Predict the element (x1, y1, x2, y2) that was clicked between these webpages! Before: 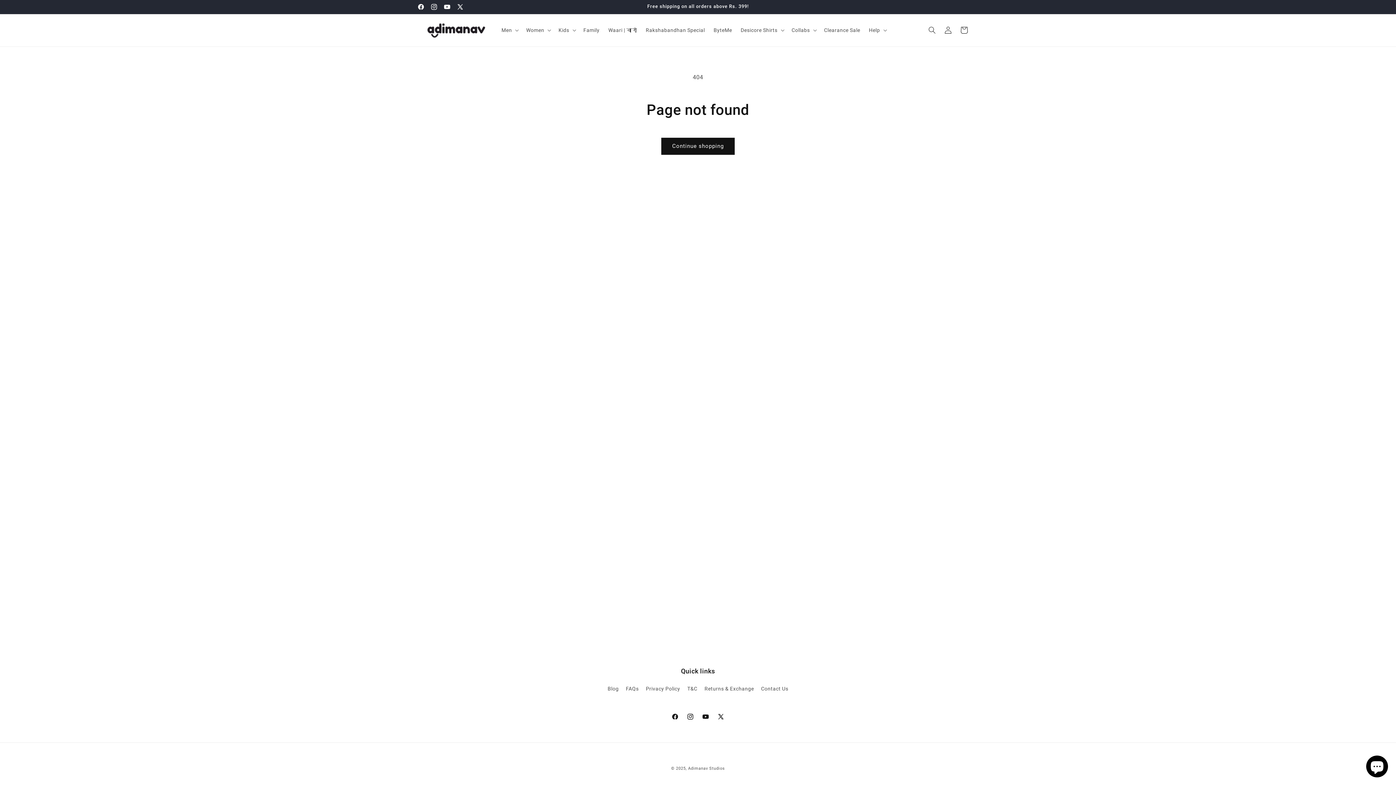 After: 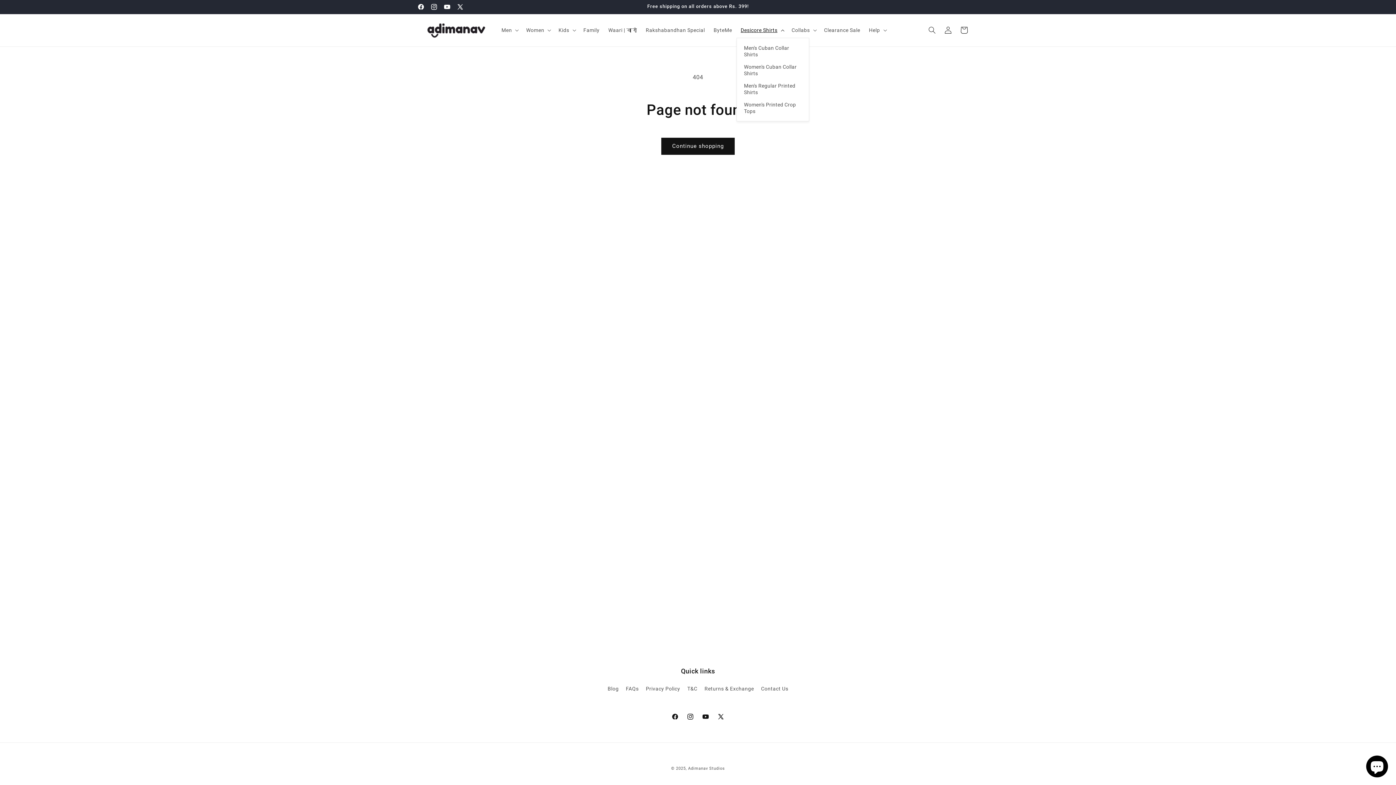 Action: label: Desicore Shirts bbox: (736, 22, 787, 37)